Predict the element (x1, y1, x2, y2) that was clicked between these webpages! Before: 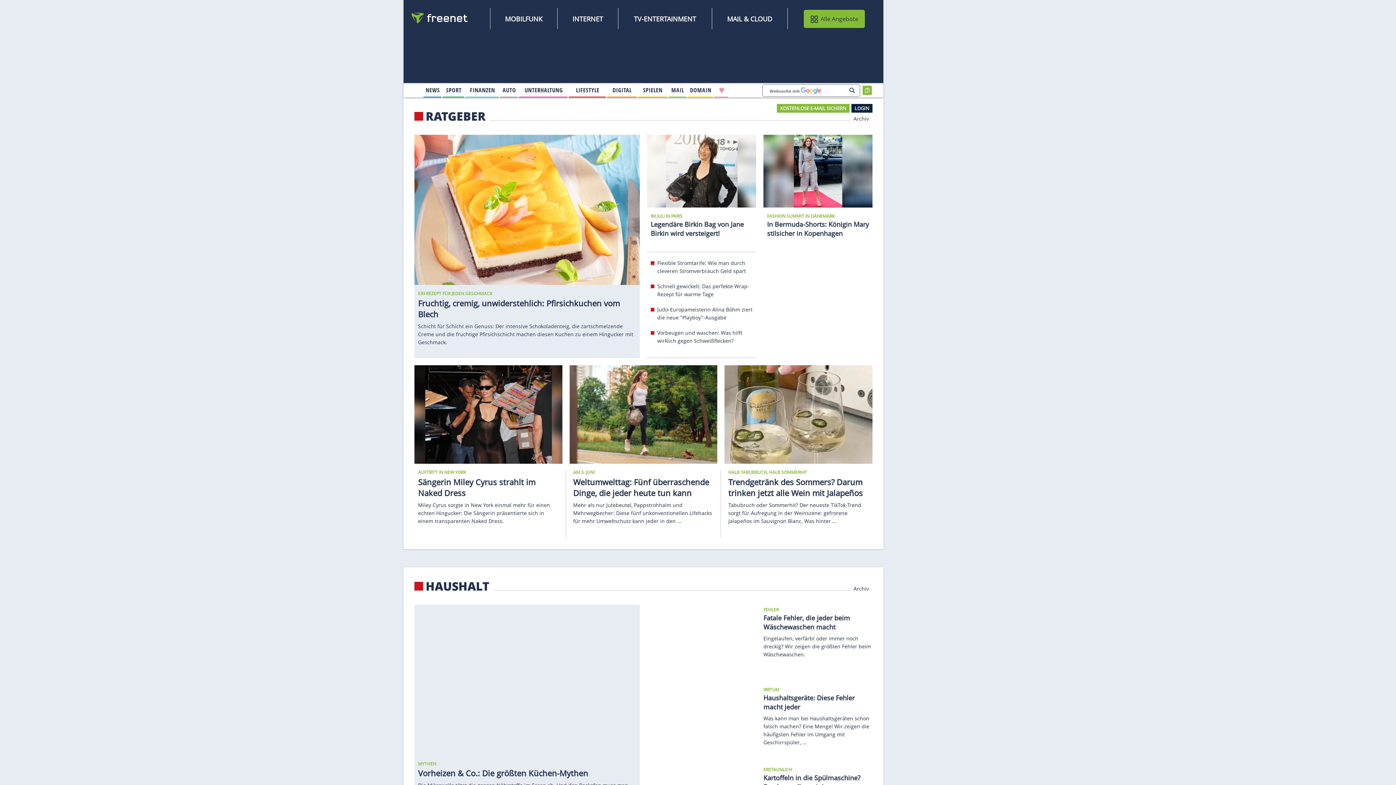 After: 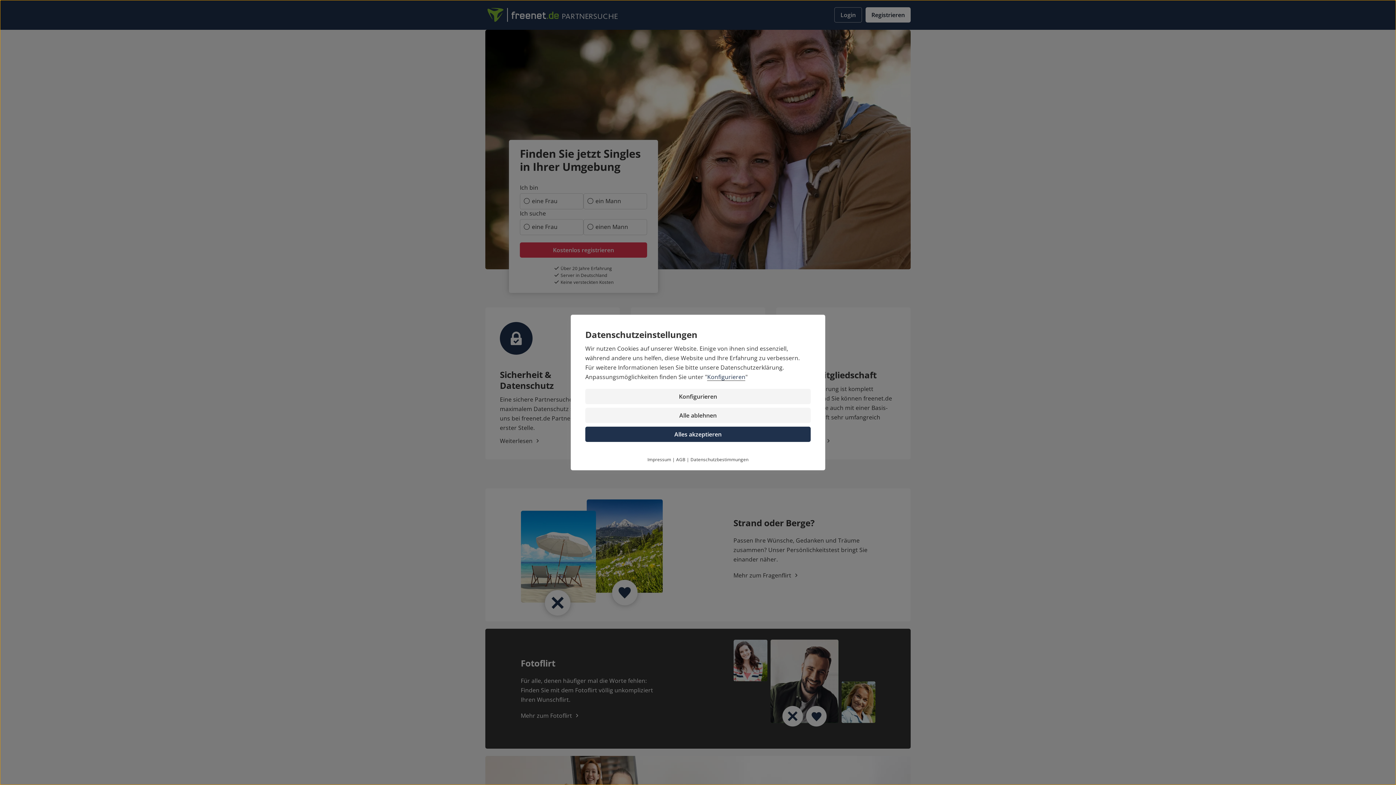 Action: bbox: (715, 84, 727, 97) label: ♥